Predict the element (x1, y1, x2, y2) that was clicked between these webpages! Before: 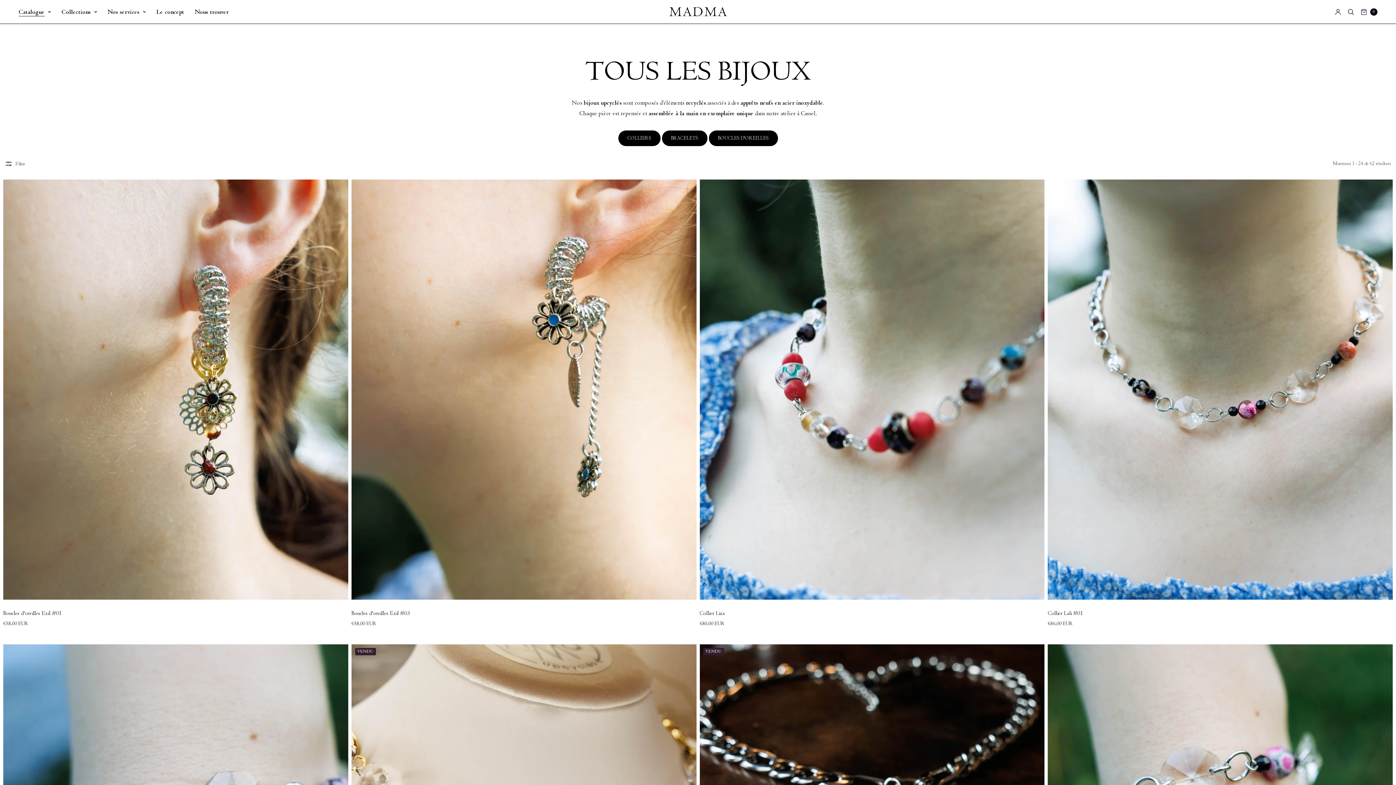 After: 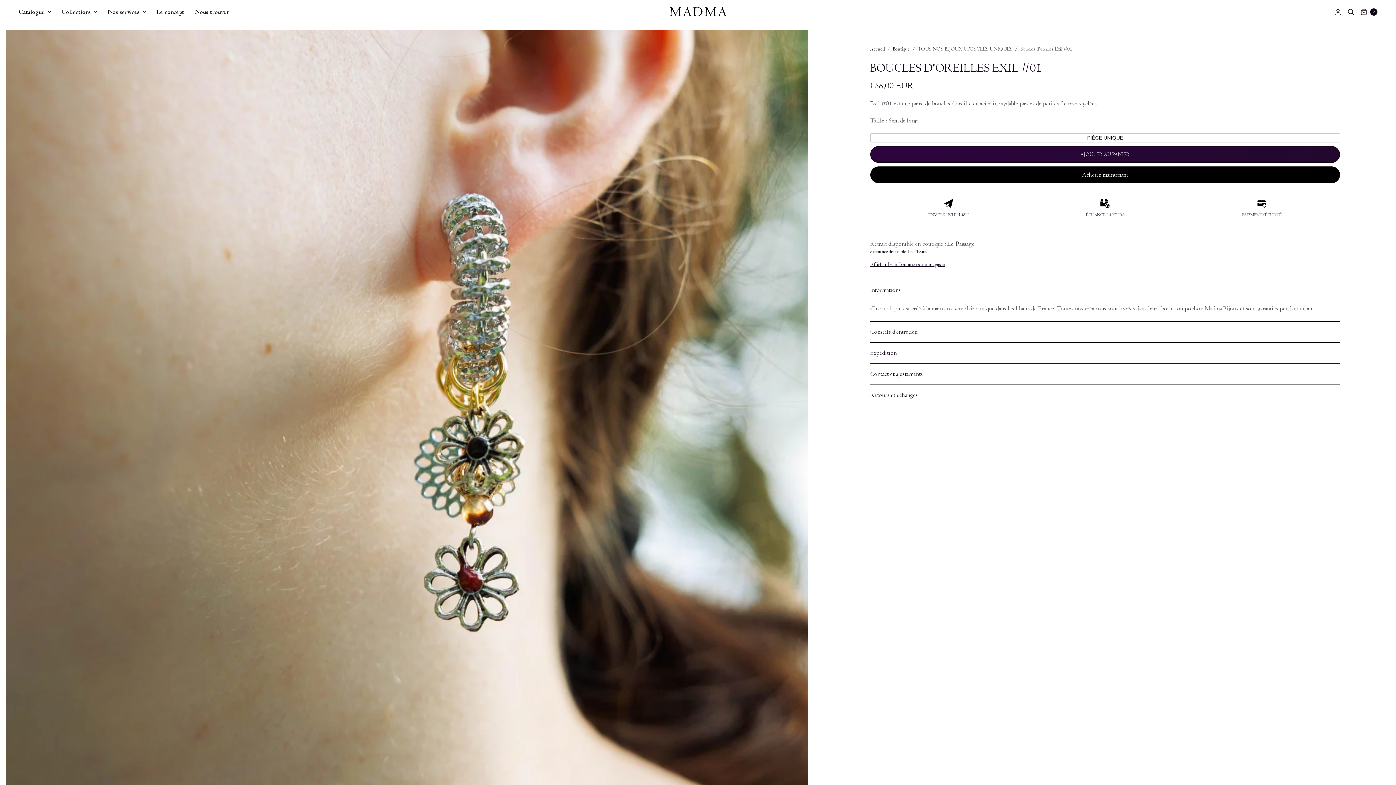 Action: bbox: (3, 179, 348, 600)